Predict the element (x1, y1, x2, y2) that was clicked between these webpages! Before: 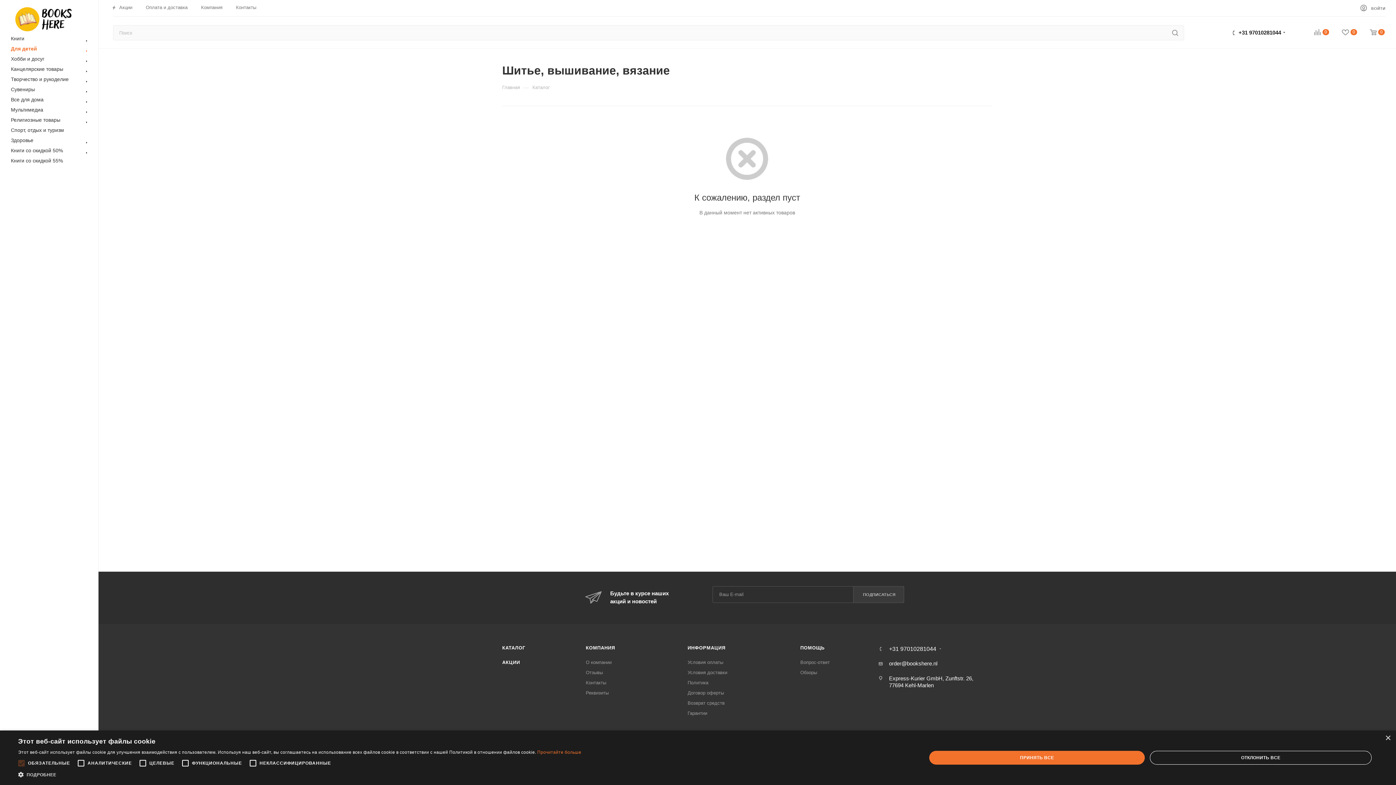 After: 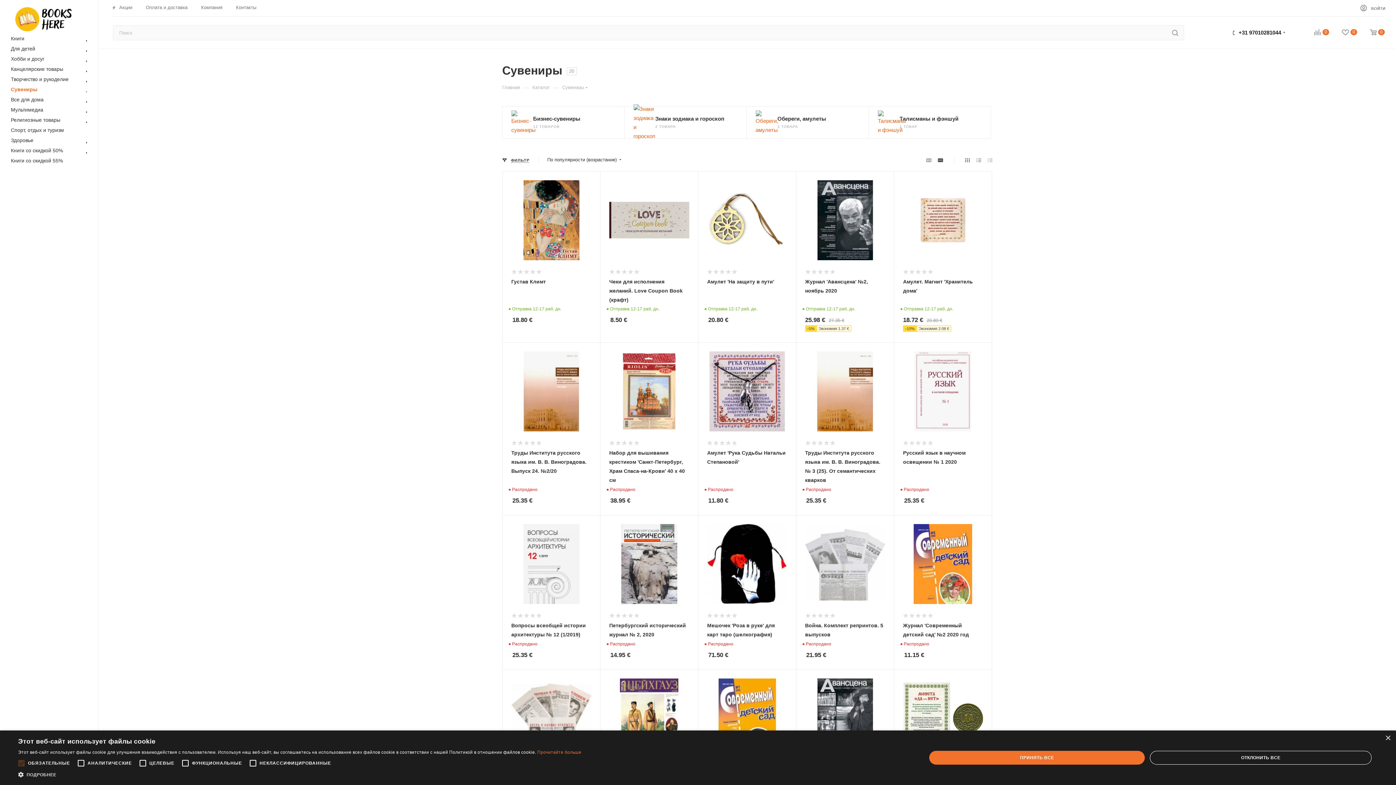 Action: bbox: (2, 84, 98, 94) label: Сувениры